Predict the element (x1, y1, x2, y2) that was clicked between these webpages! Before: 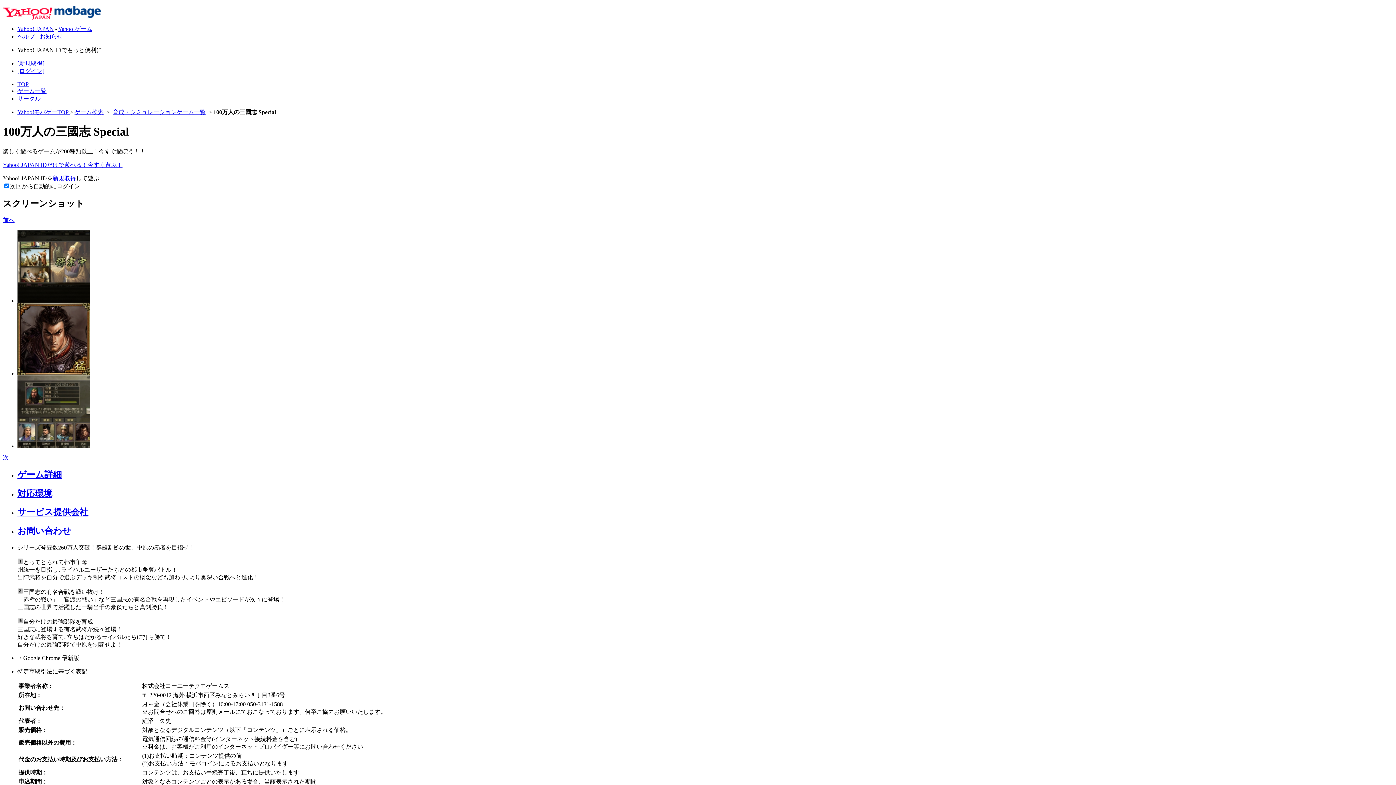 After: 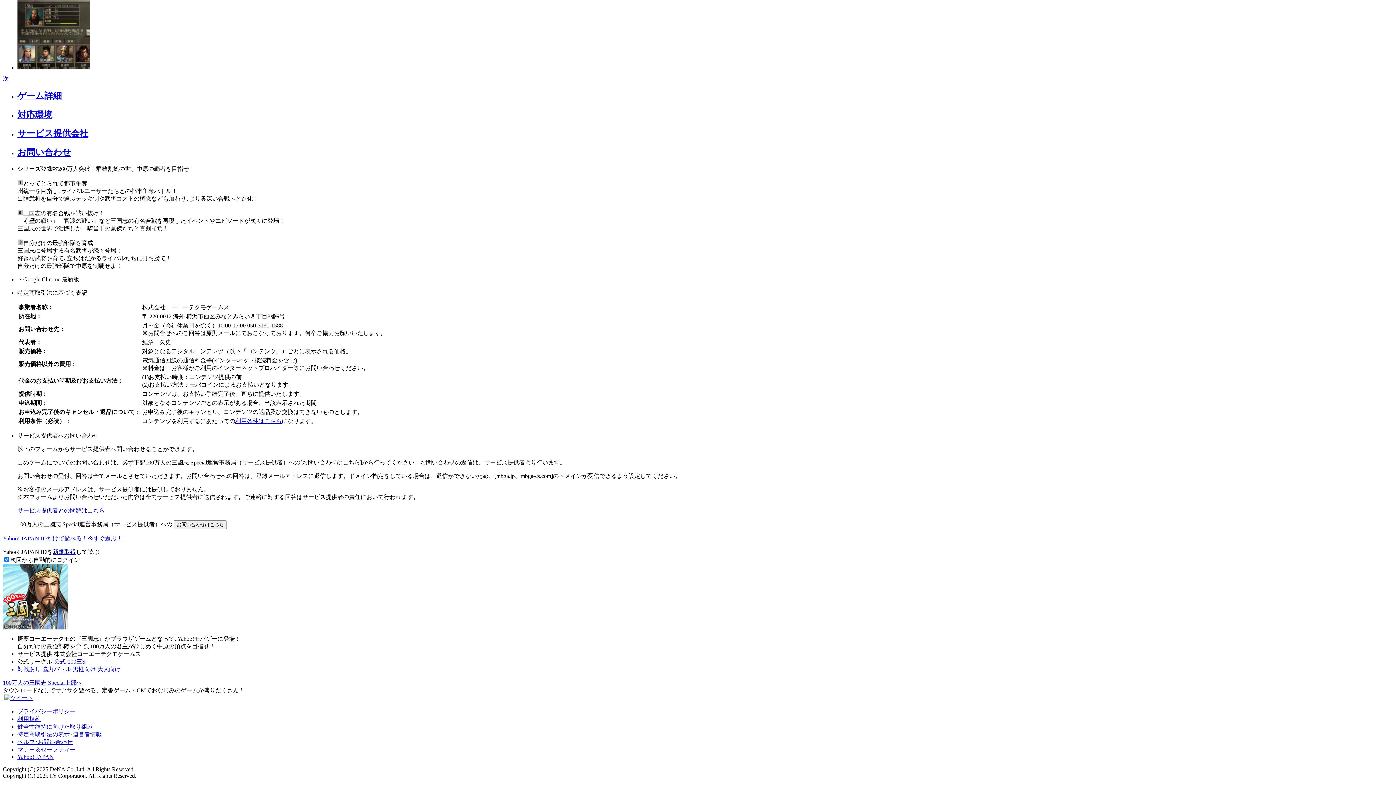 Action: bbox: (17, 507, 88, 517) label: サービス提供会社